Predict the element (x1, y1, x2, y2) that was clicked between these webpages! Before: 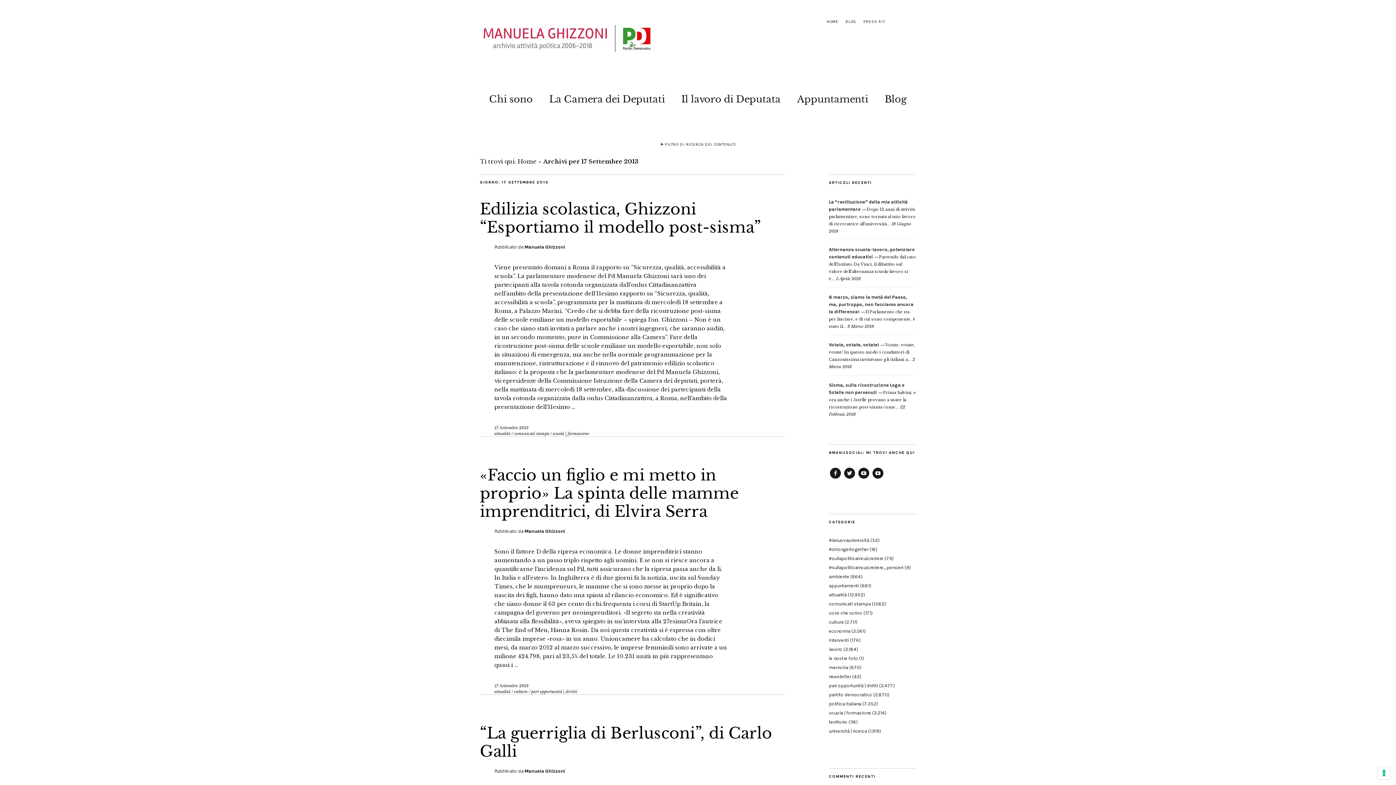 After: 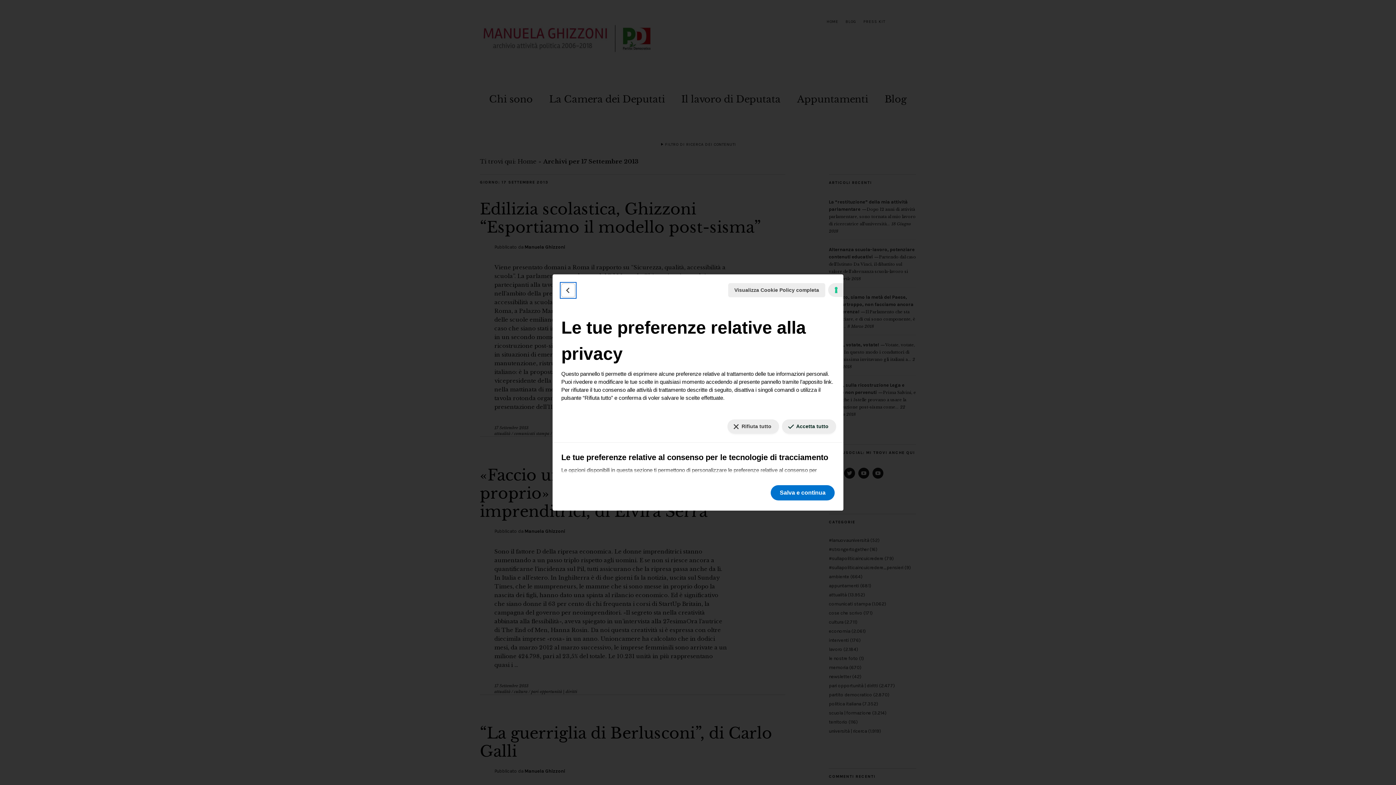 Action: bbox: (1378, 767, 1390, 779) label: Le tue preferenze relative al consenso per le tecnologie di tracciamento